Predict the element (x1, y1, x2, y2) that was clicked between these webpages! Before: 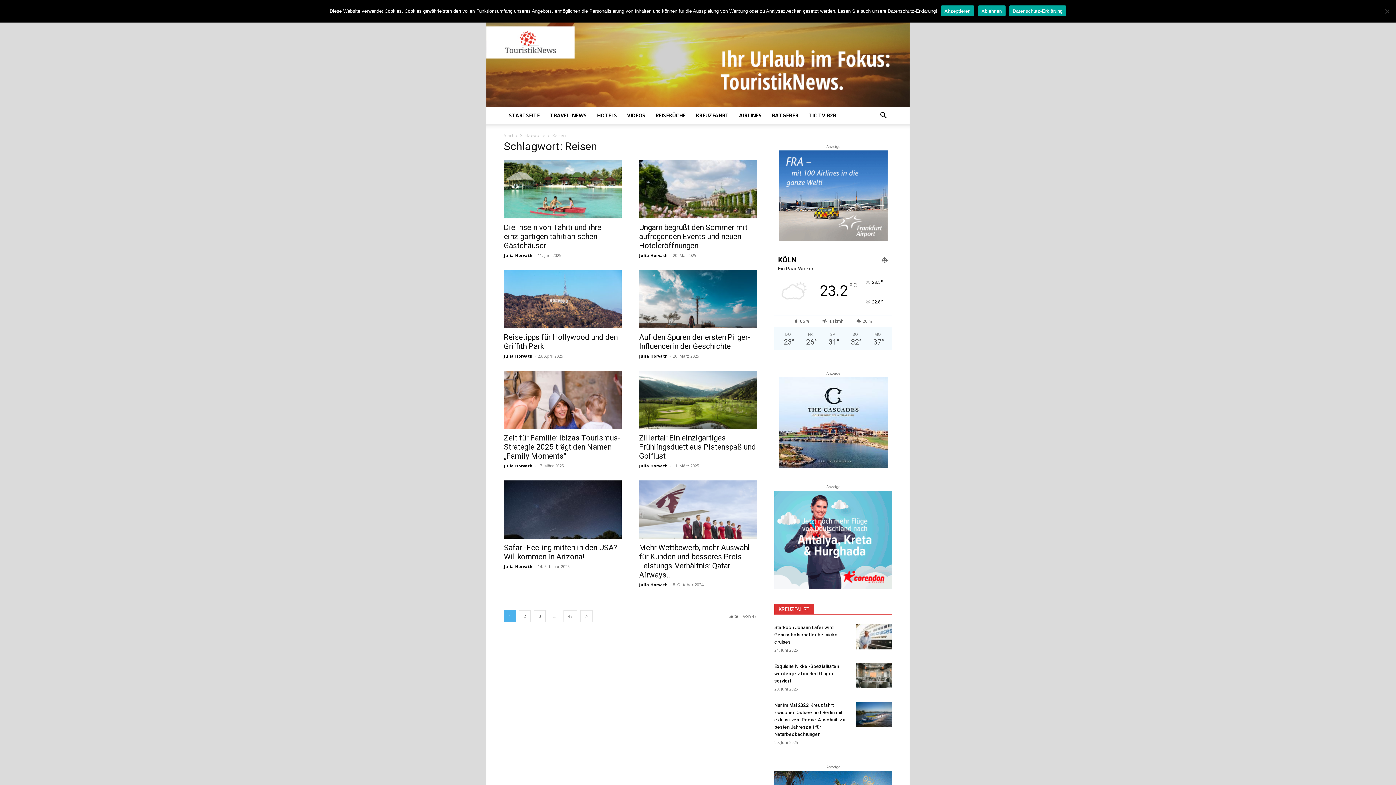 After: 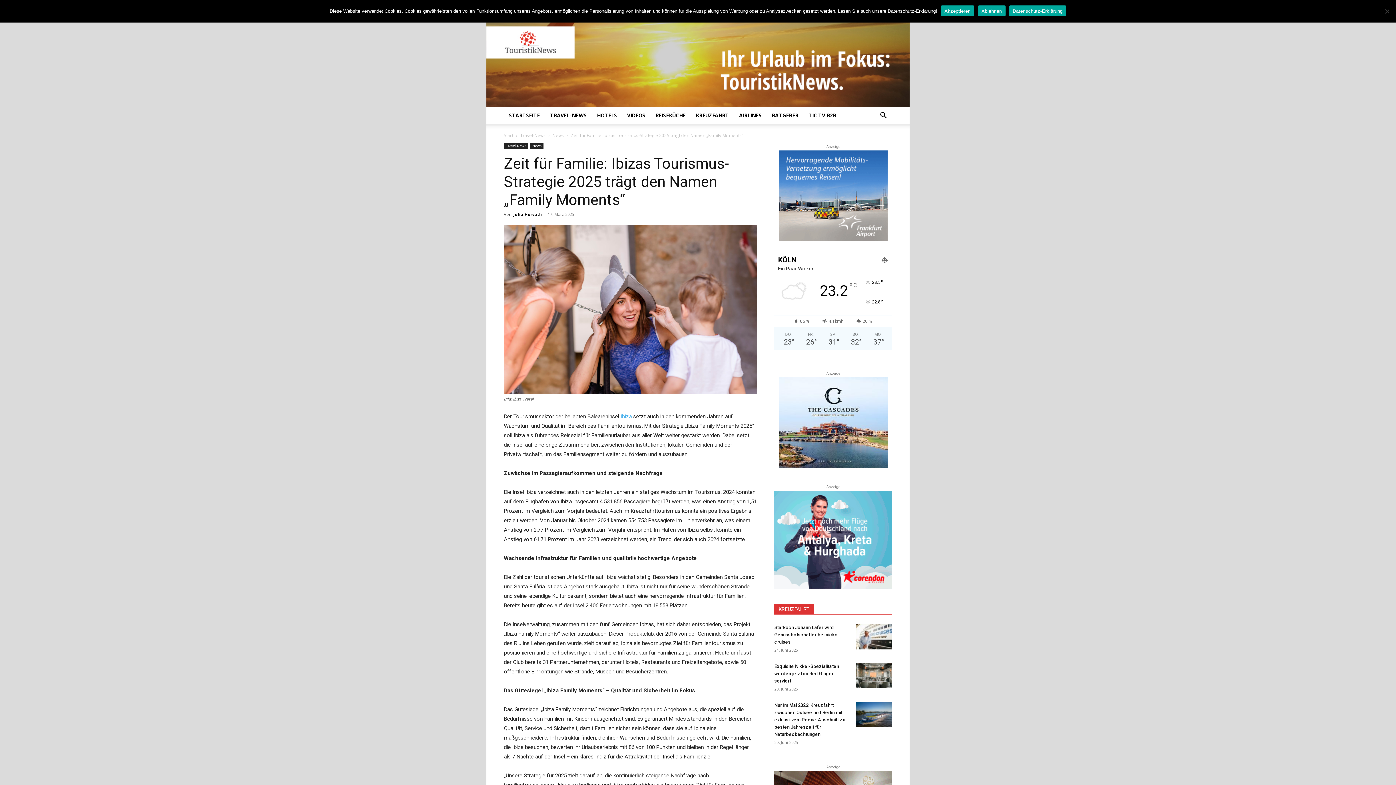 Action: bbox: (504, 433, 620, 460) label: Zeit für Familie: Ibizas Tourismus-Strategie 2025 trägt den Namen „Family Moments“